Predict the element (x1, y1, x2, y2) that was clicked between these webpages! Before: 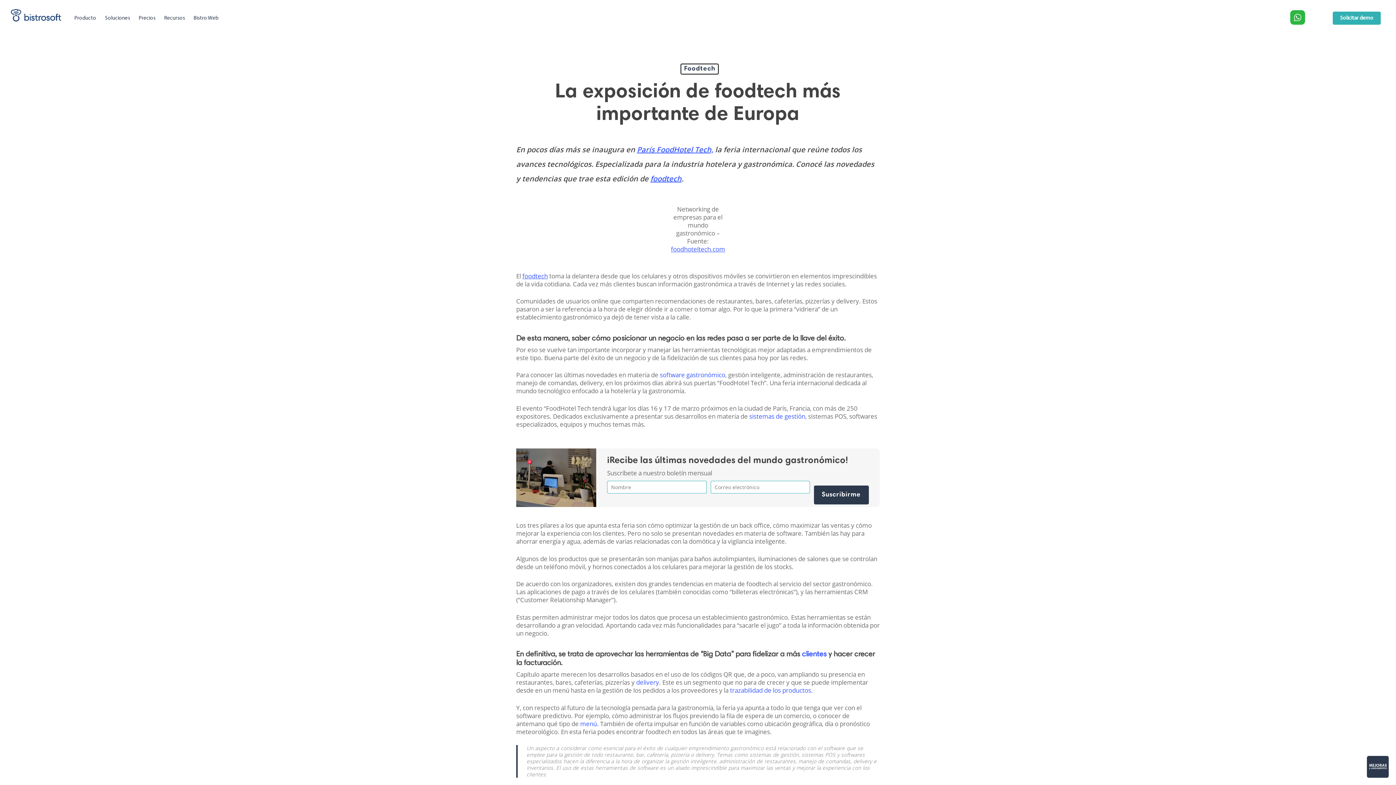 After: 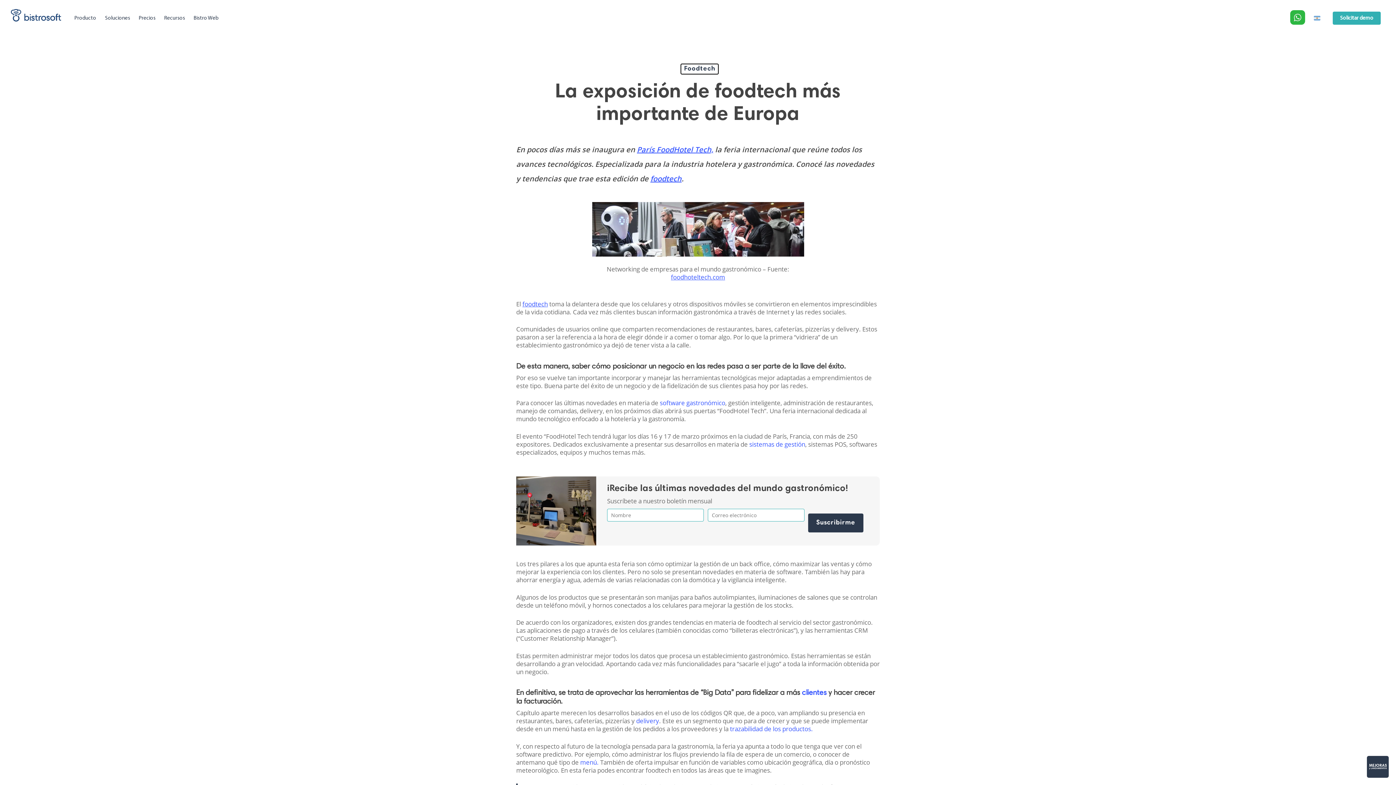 Action: bbox: (730, 686, 813, 694) label: trazabilidad de los productos.